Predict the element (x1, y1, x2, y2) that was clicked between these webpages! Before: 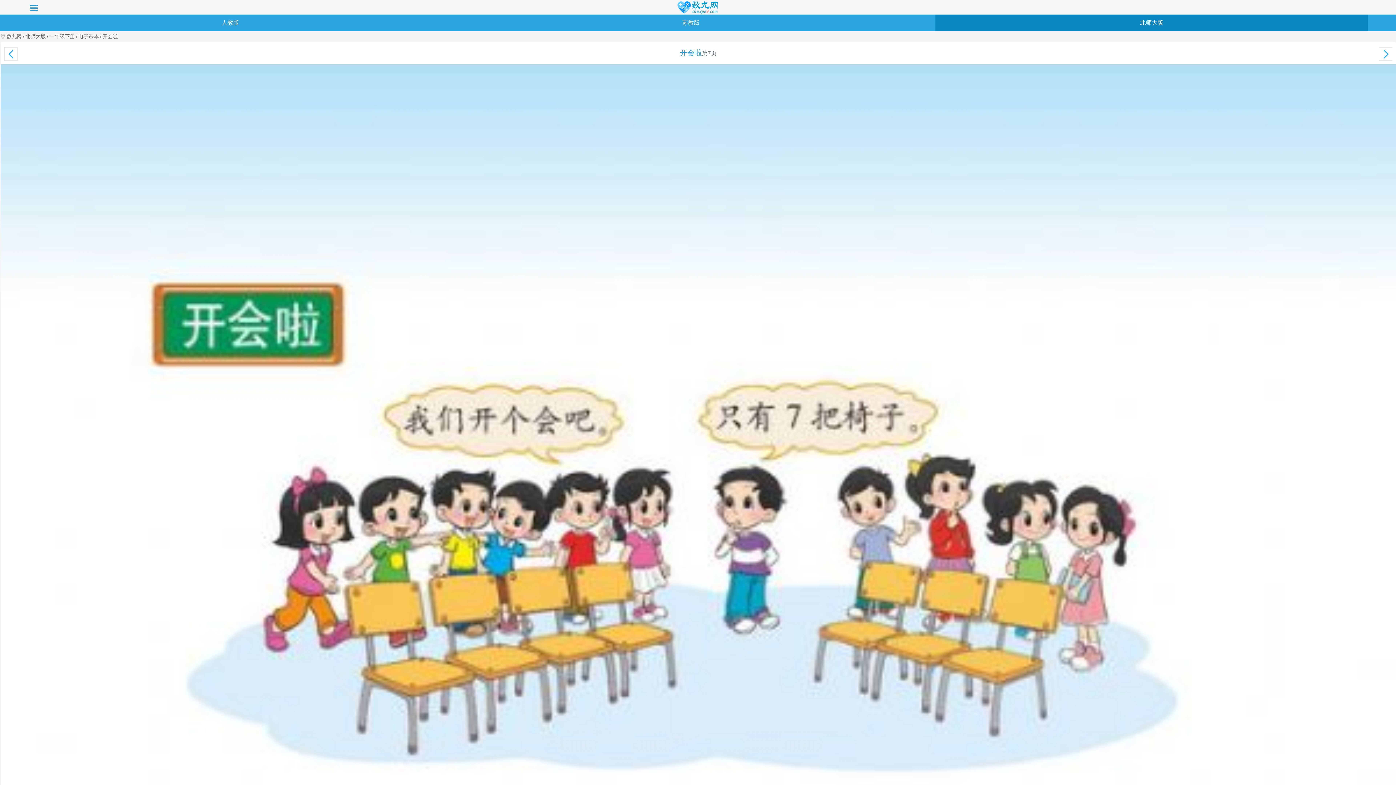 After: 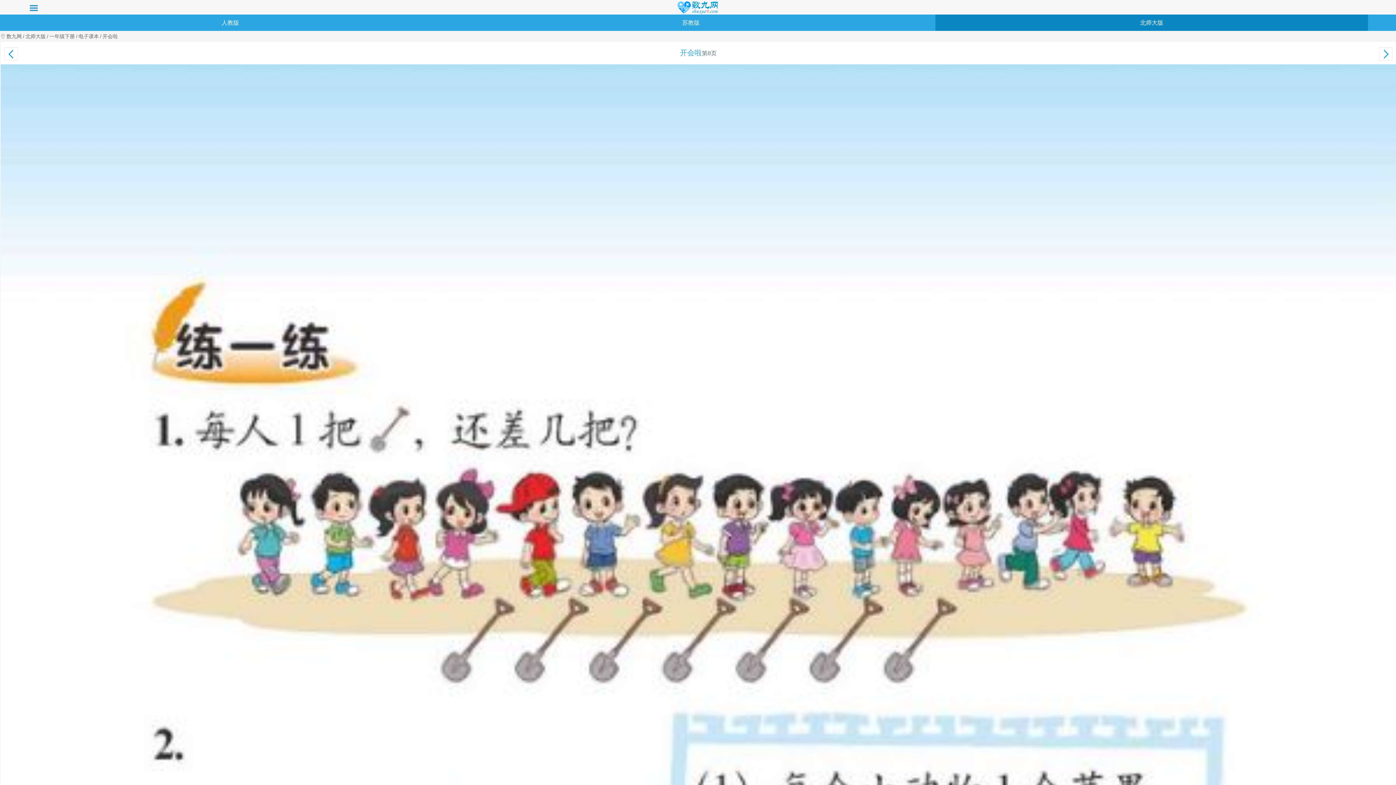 Action: bbox: (1379, 47, 1392, 60)